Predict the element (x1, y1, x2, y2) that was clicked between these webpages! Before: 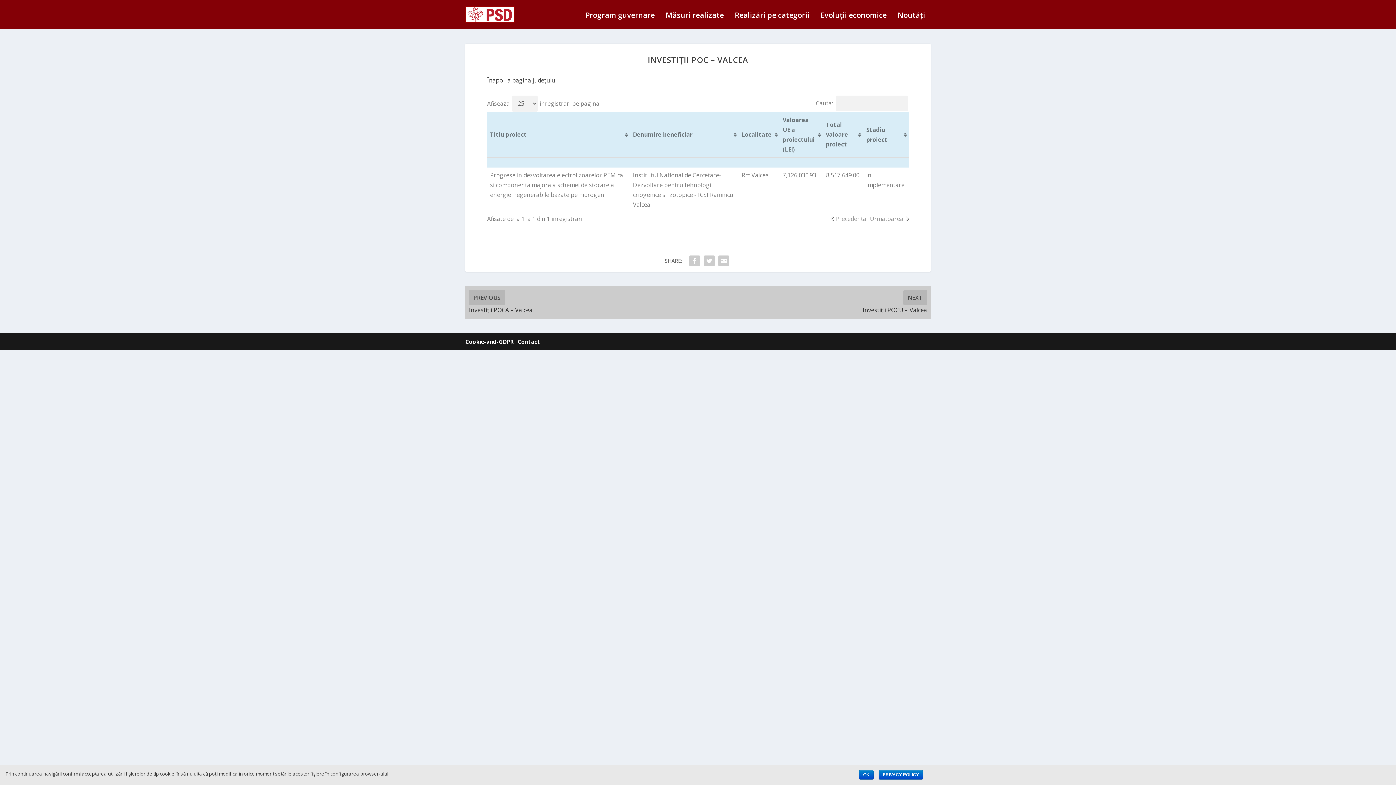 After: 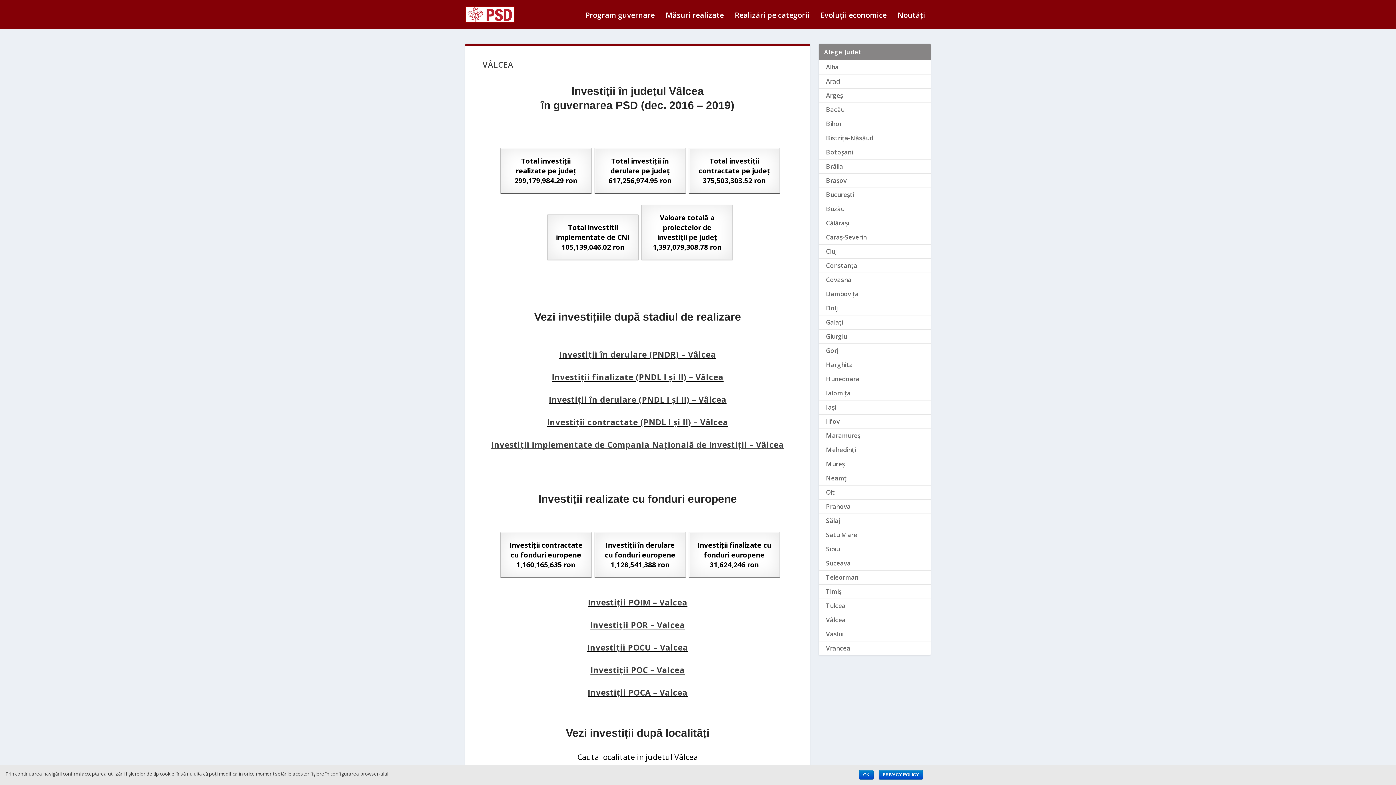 Action: bbox: (487, 76, 556, 84) label: Înapoi la pagina județului